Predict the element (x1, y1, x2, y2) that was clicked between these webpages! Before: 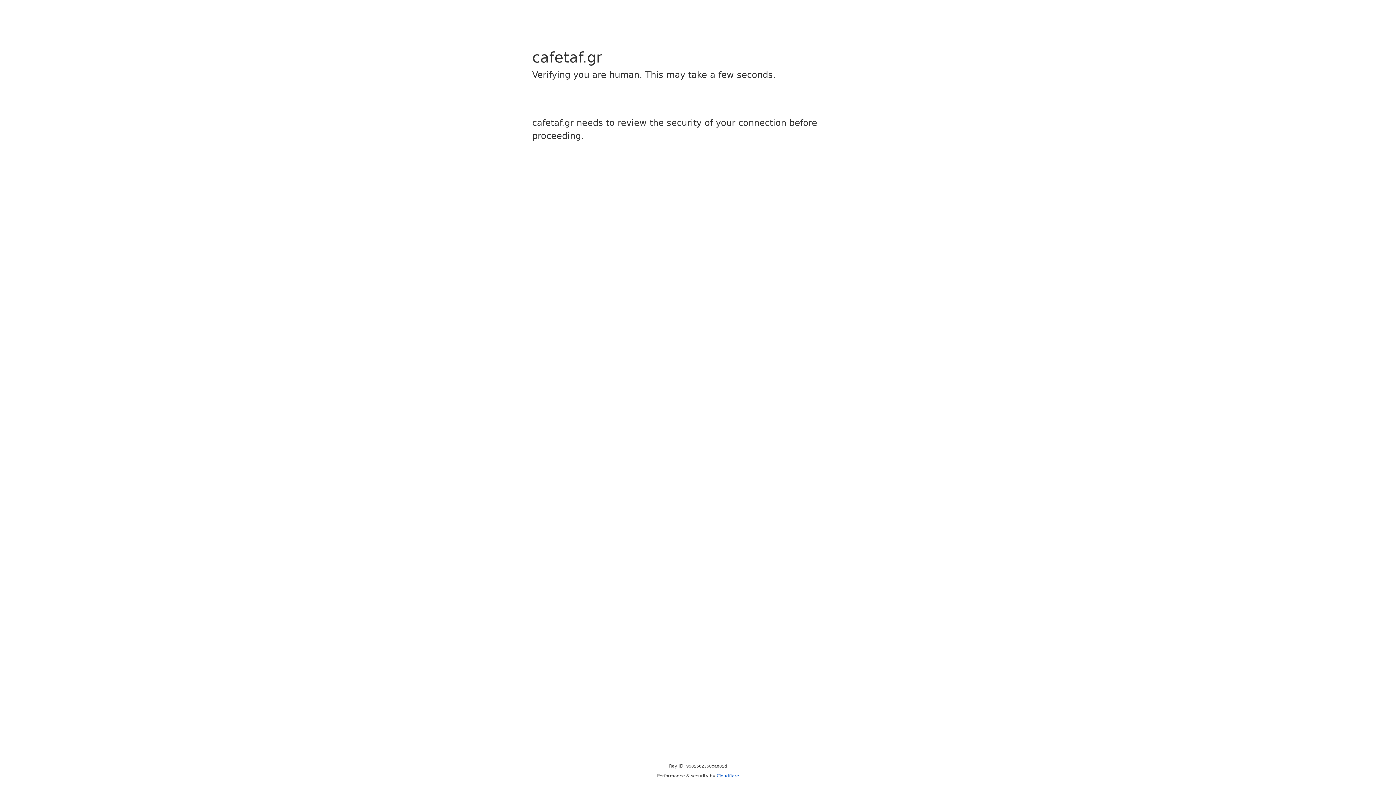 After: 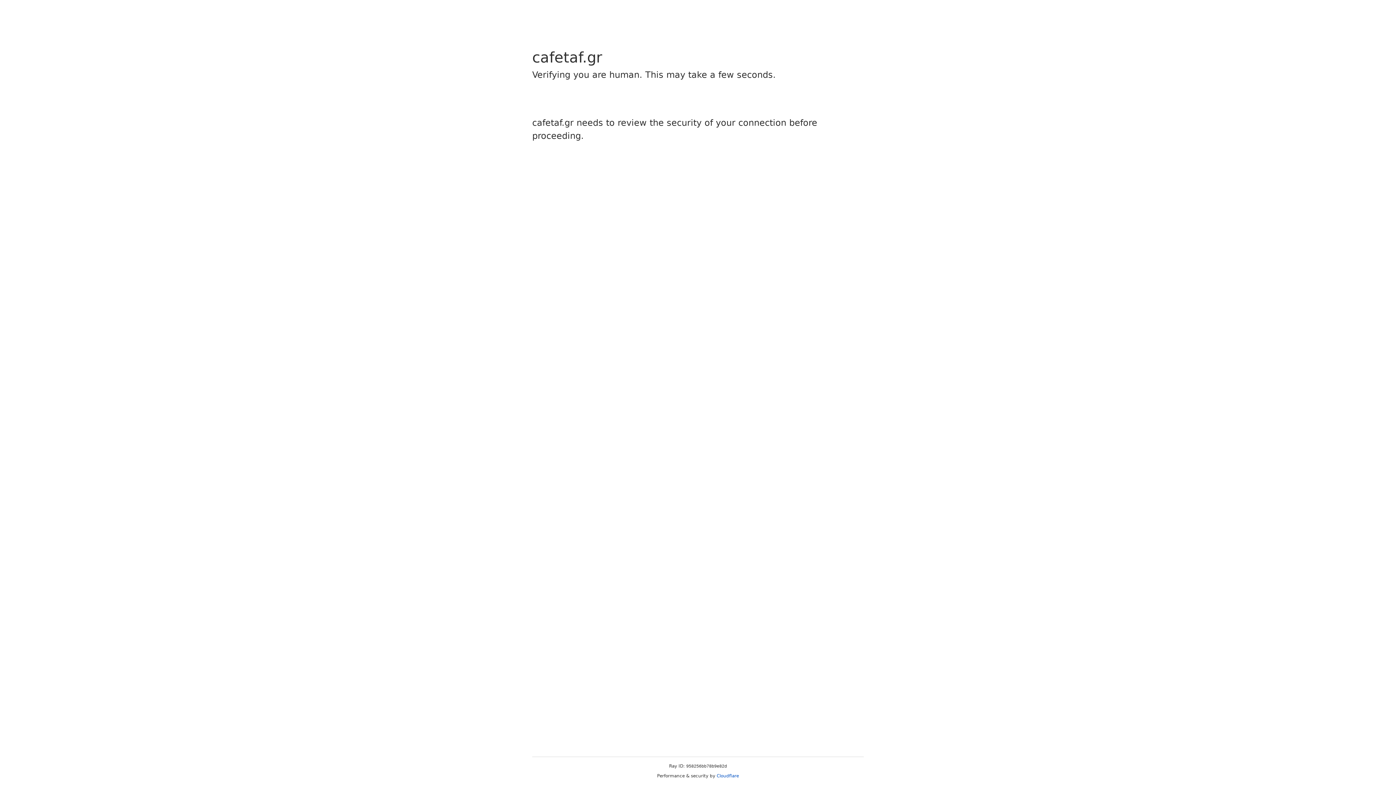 Action: label: Cloudflare bbox: (716, 773, 739, 778)